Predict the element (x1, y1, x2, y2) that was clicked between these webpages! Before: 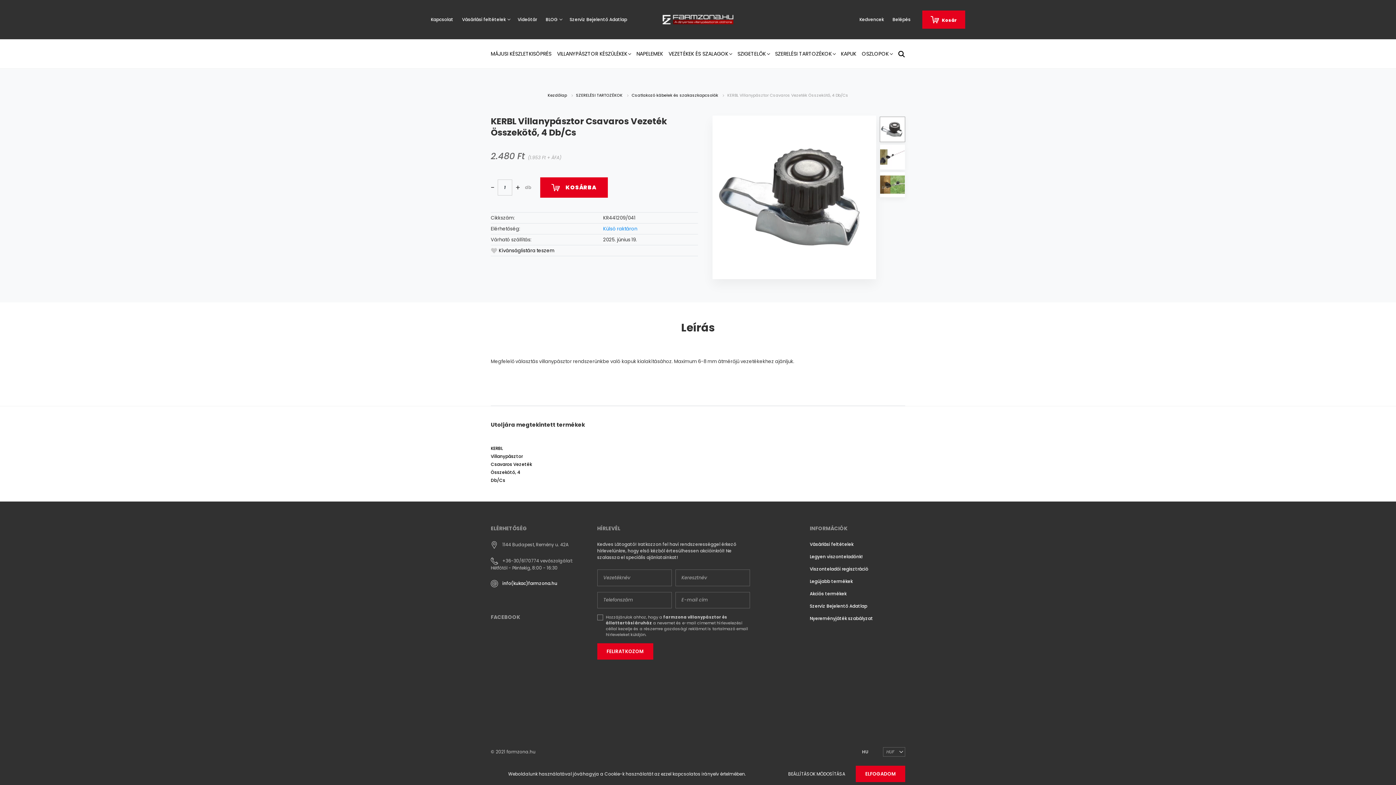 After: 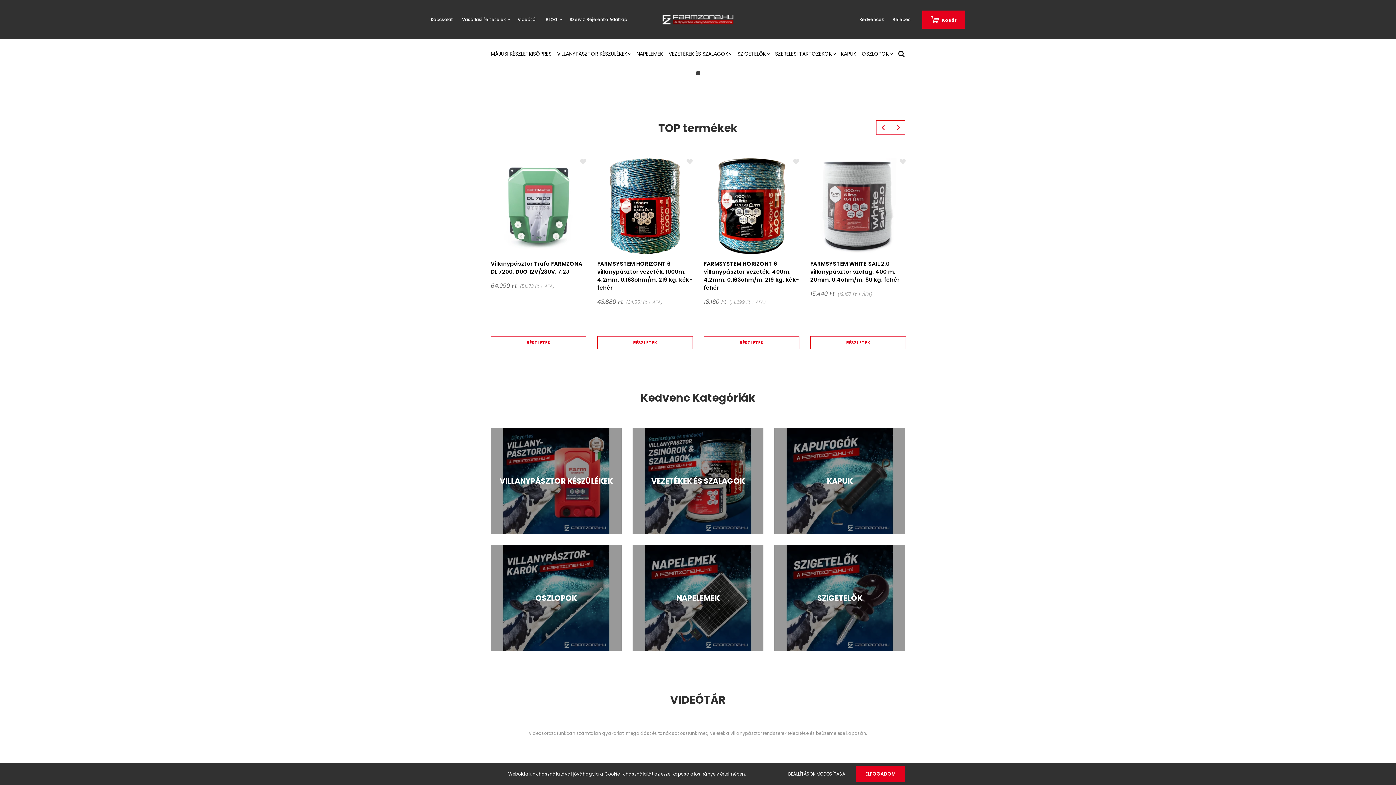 Action: bbox: (658, 1, 738, 37)